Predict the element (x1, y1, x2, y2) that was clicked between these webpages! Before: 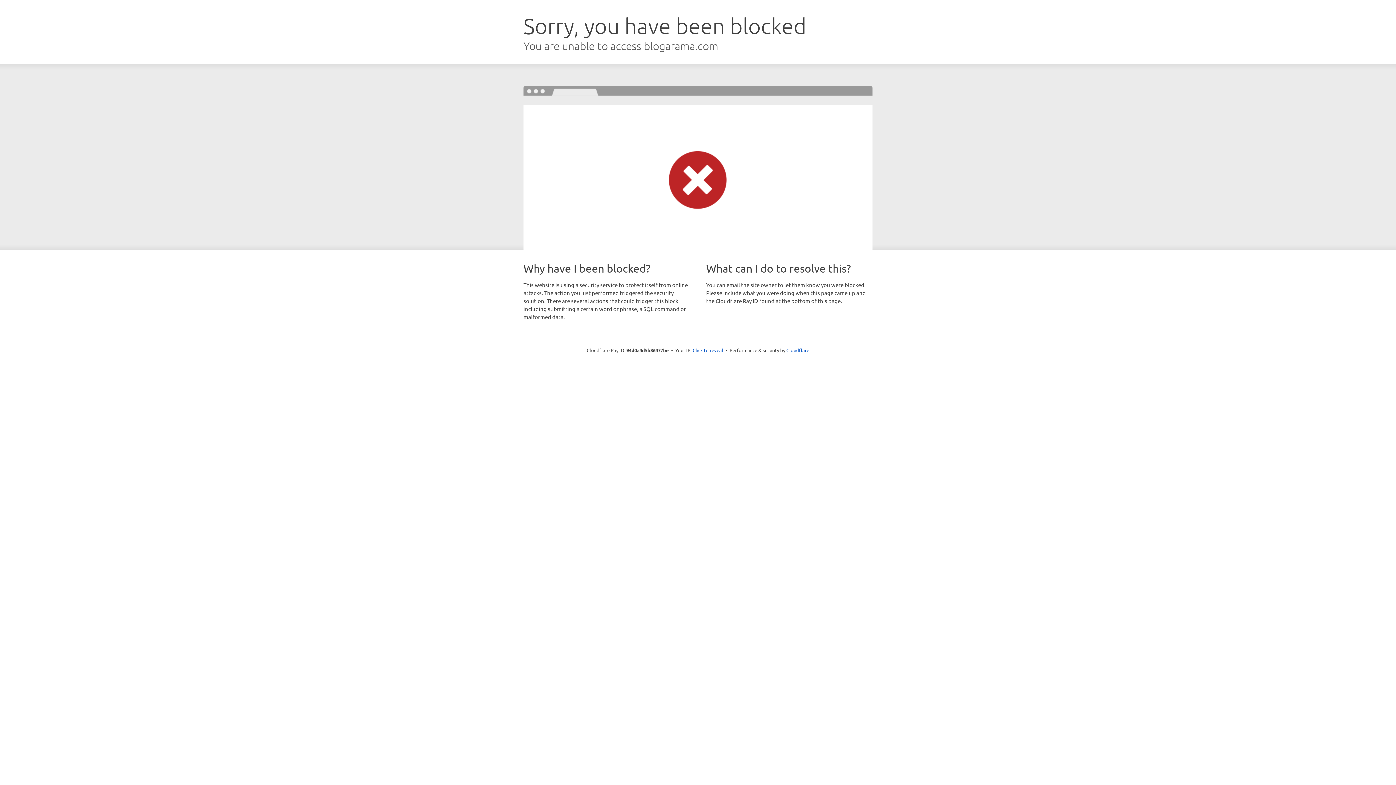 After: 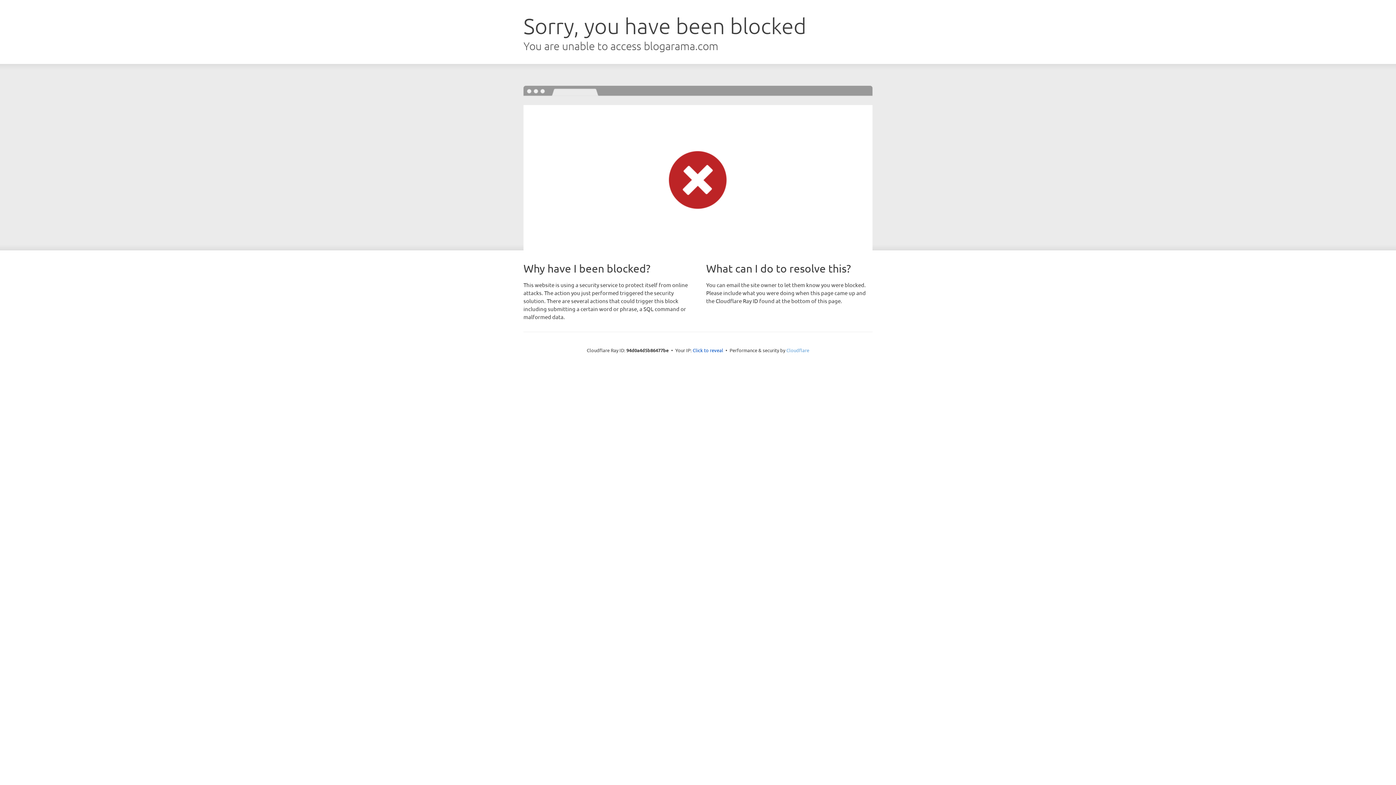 Action: bbox: (786, 347, 809, 353) label: Cloudflare